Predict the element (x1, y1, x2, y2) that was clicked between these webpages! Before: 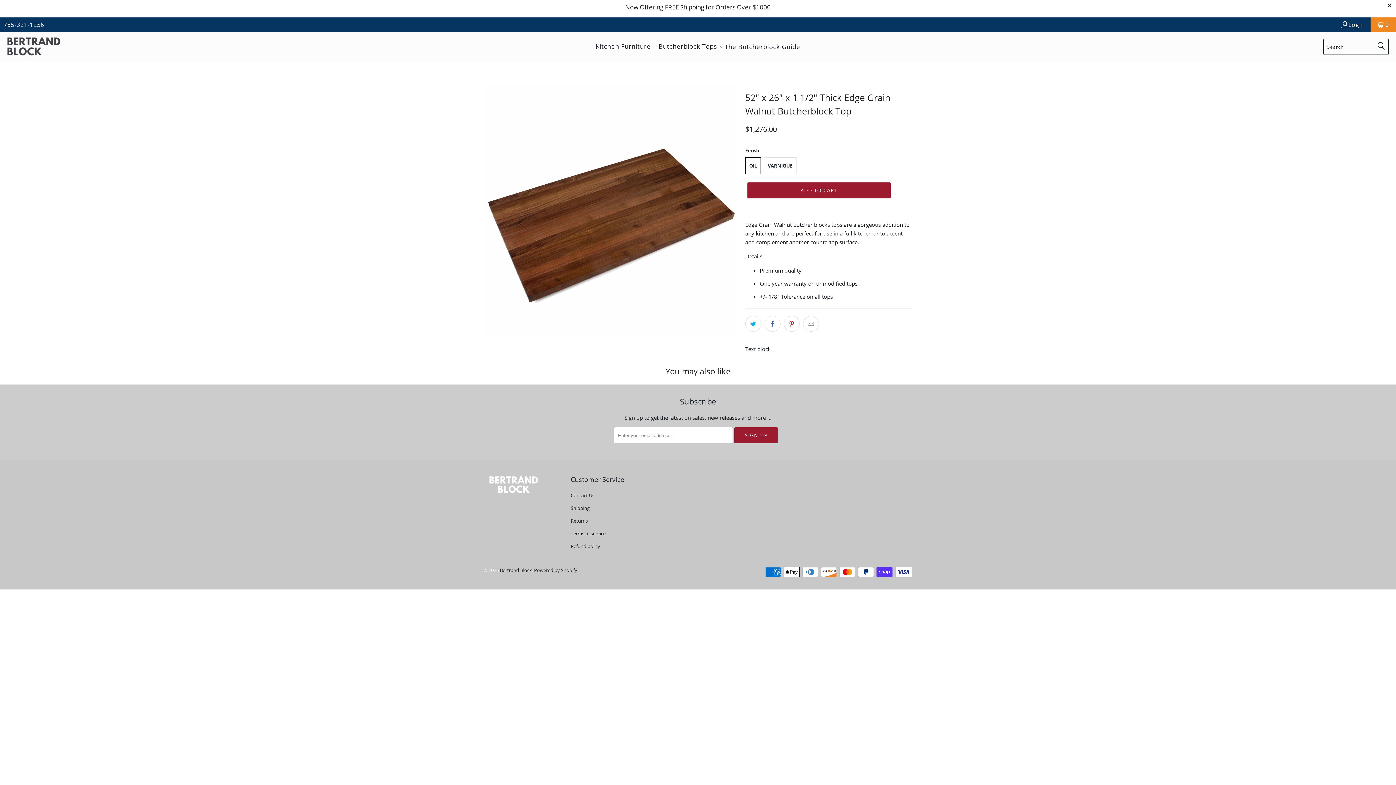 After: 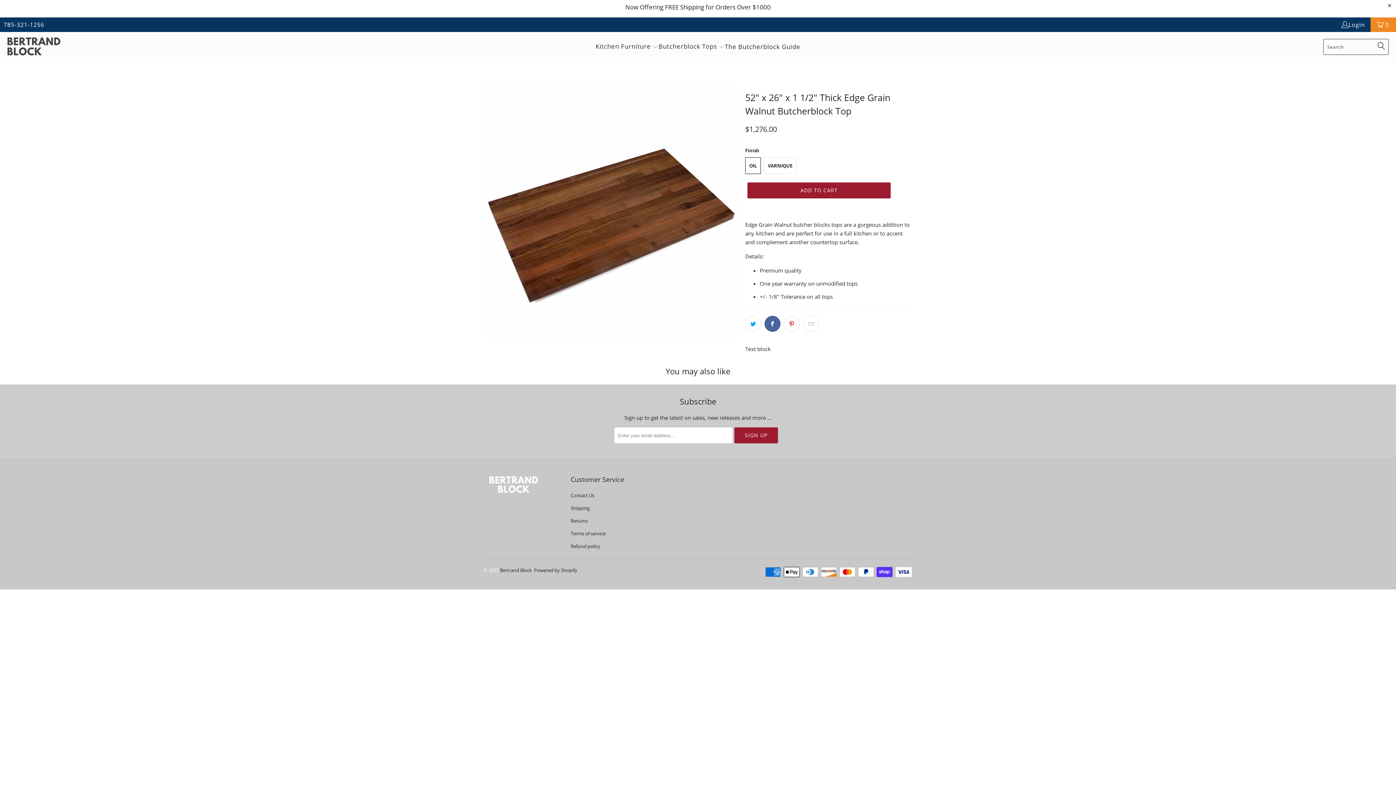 Action: bbox: (764, 315, 780, 331)